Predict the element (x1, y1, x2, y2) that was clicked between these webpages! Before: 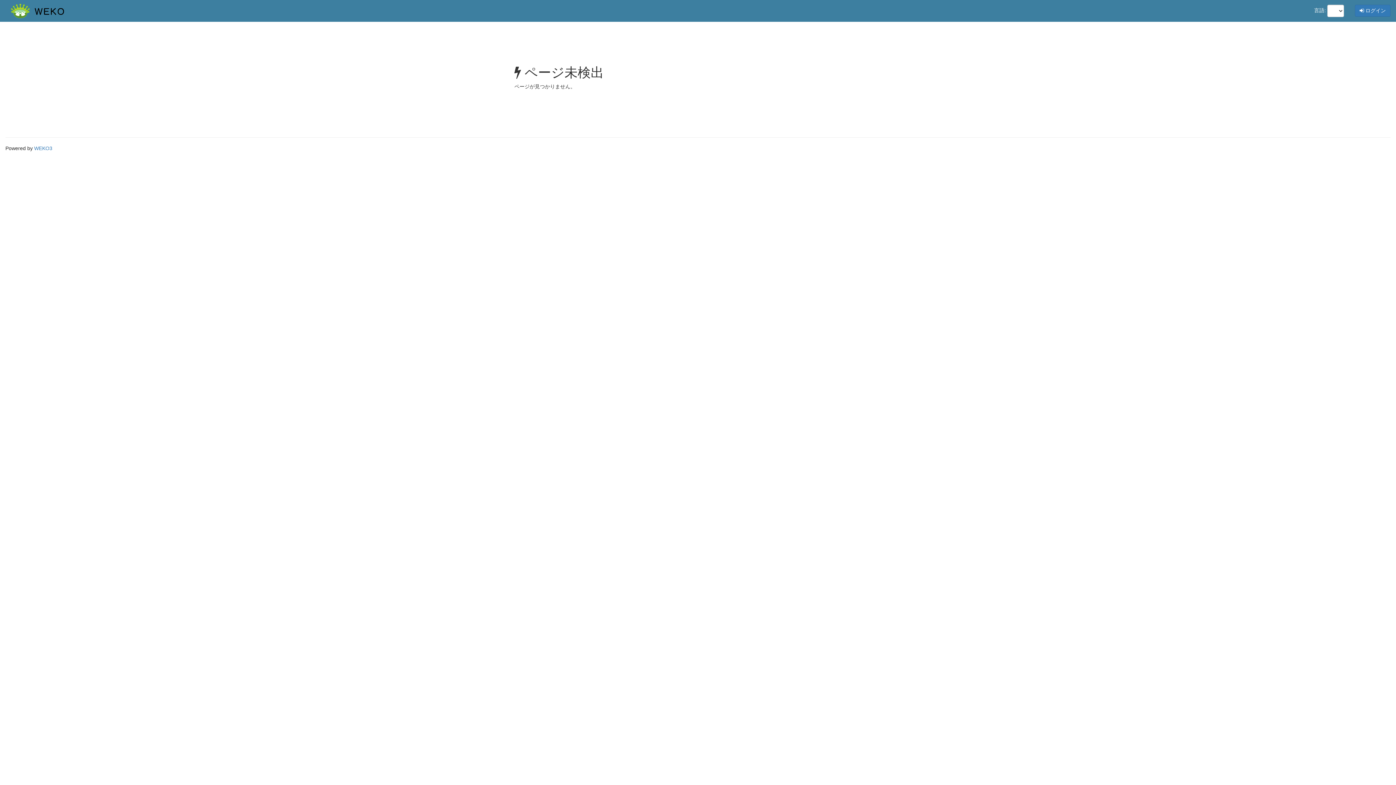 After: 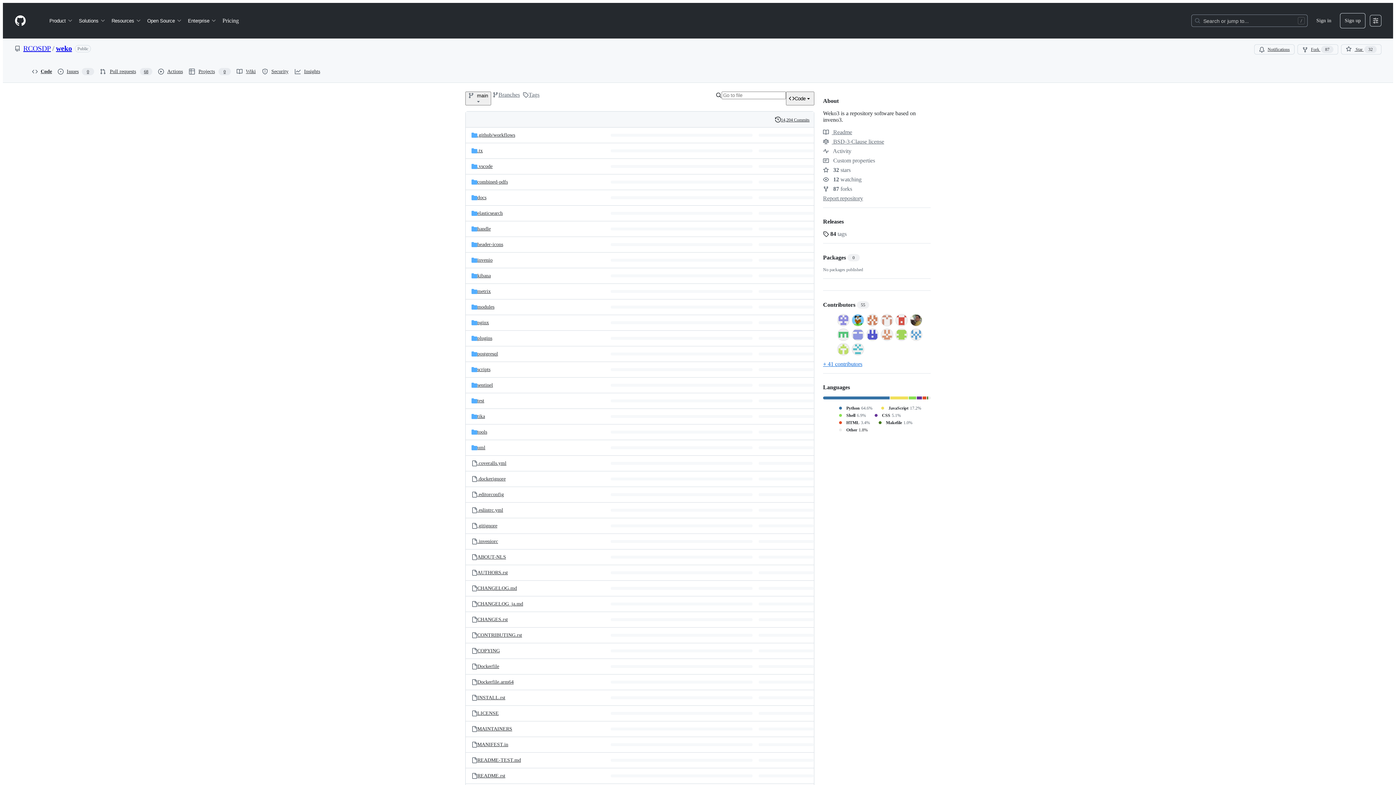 Action: bbox: (34, 145, 52, 151) label: WEKO3